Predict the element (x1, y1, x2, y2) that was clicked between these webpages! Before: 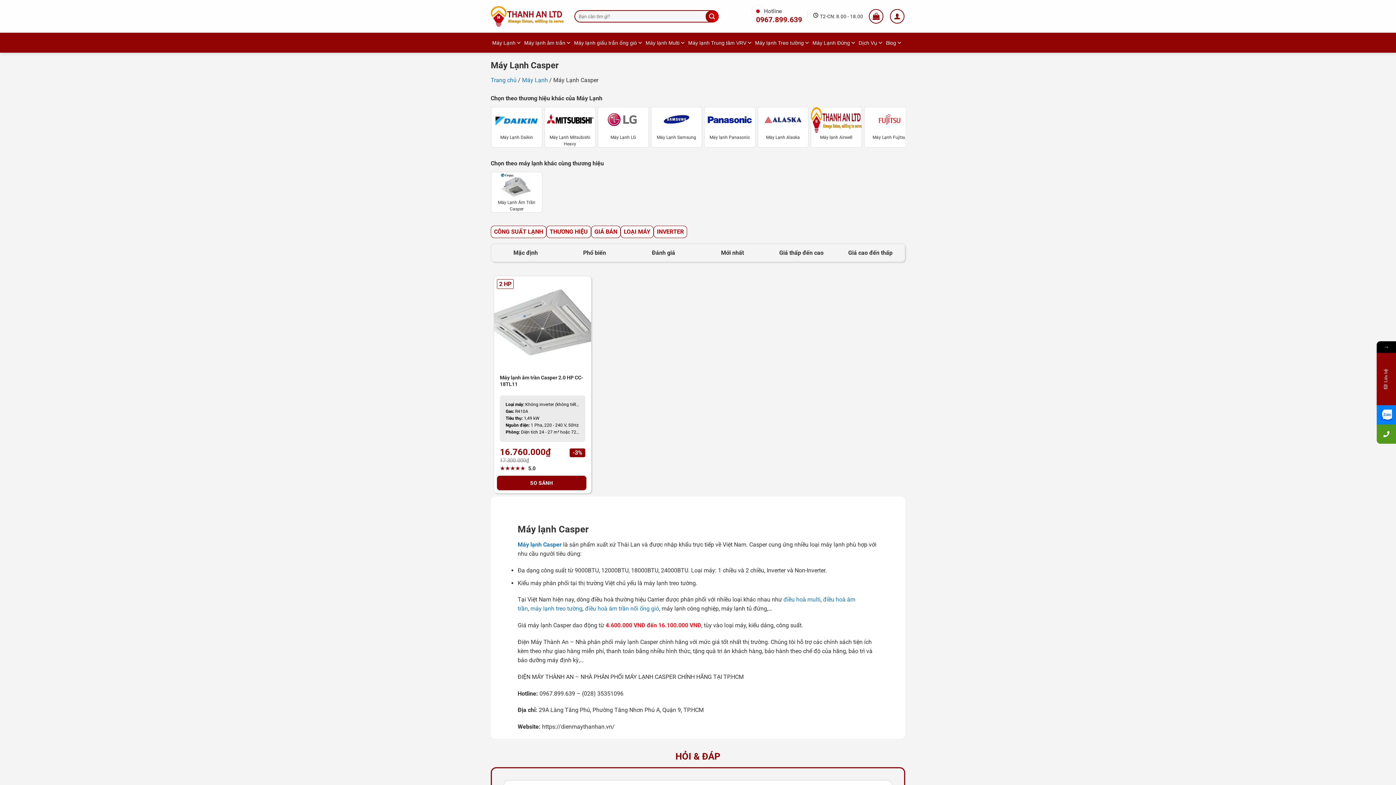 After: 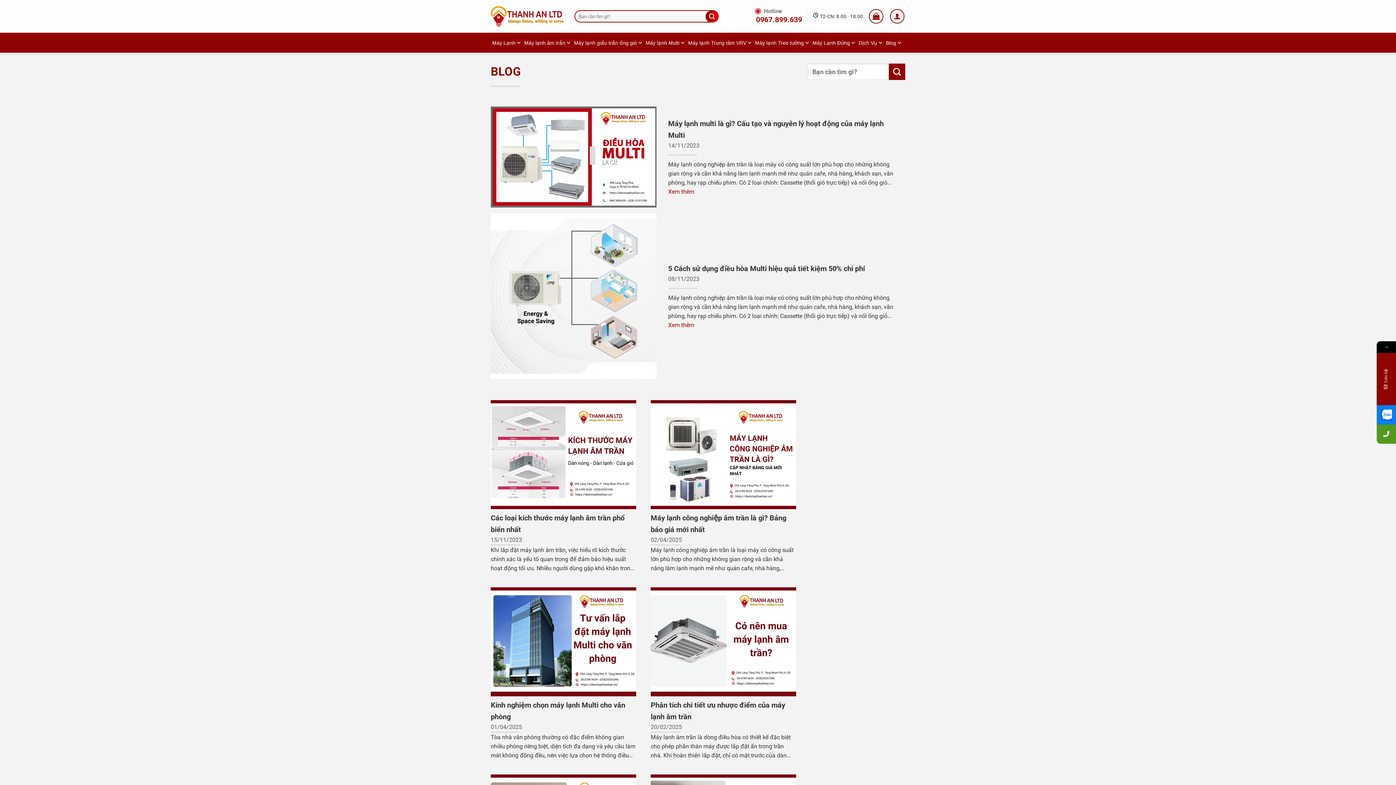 Action: label: Blog bbox: (884, 39, 903, 46)